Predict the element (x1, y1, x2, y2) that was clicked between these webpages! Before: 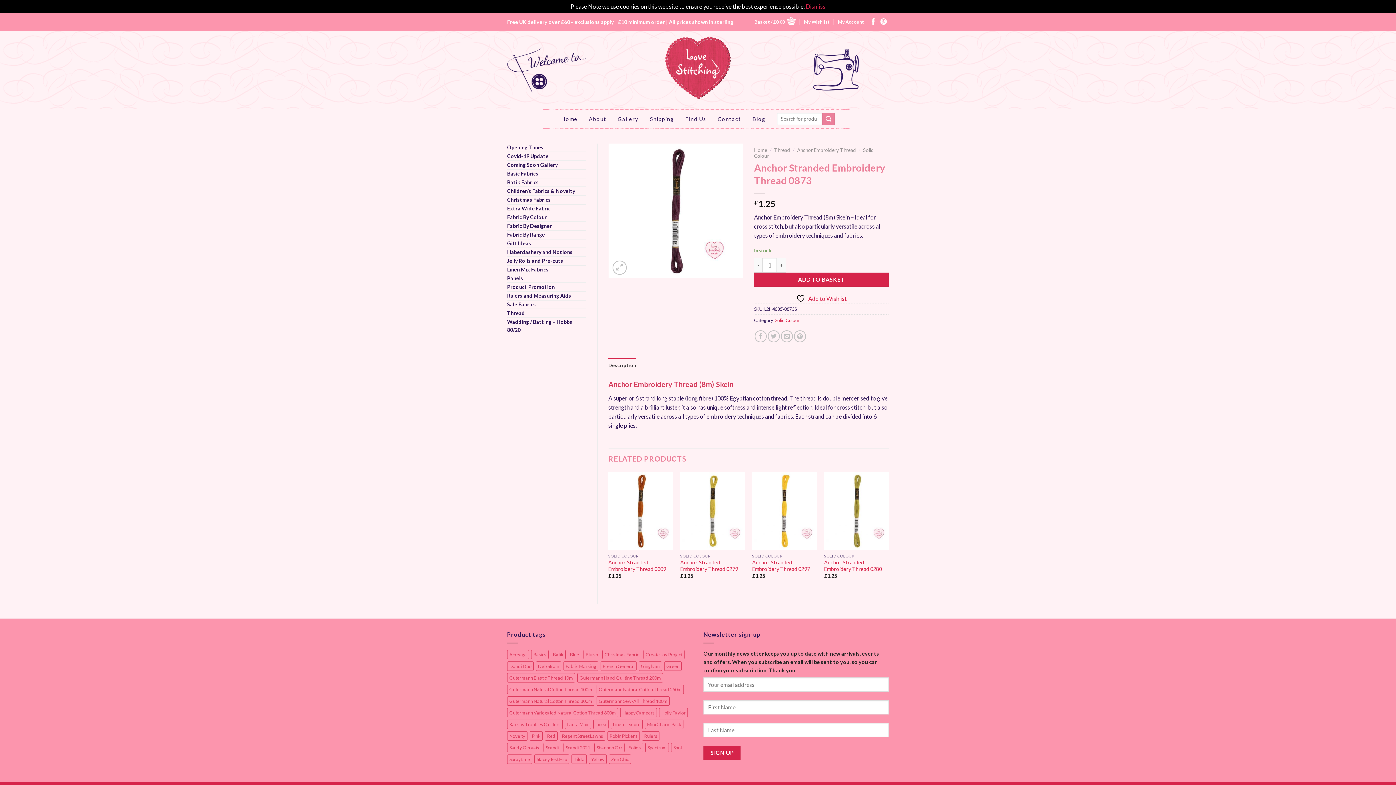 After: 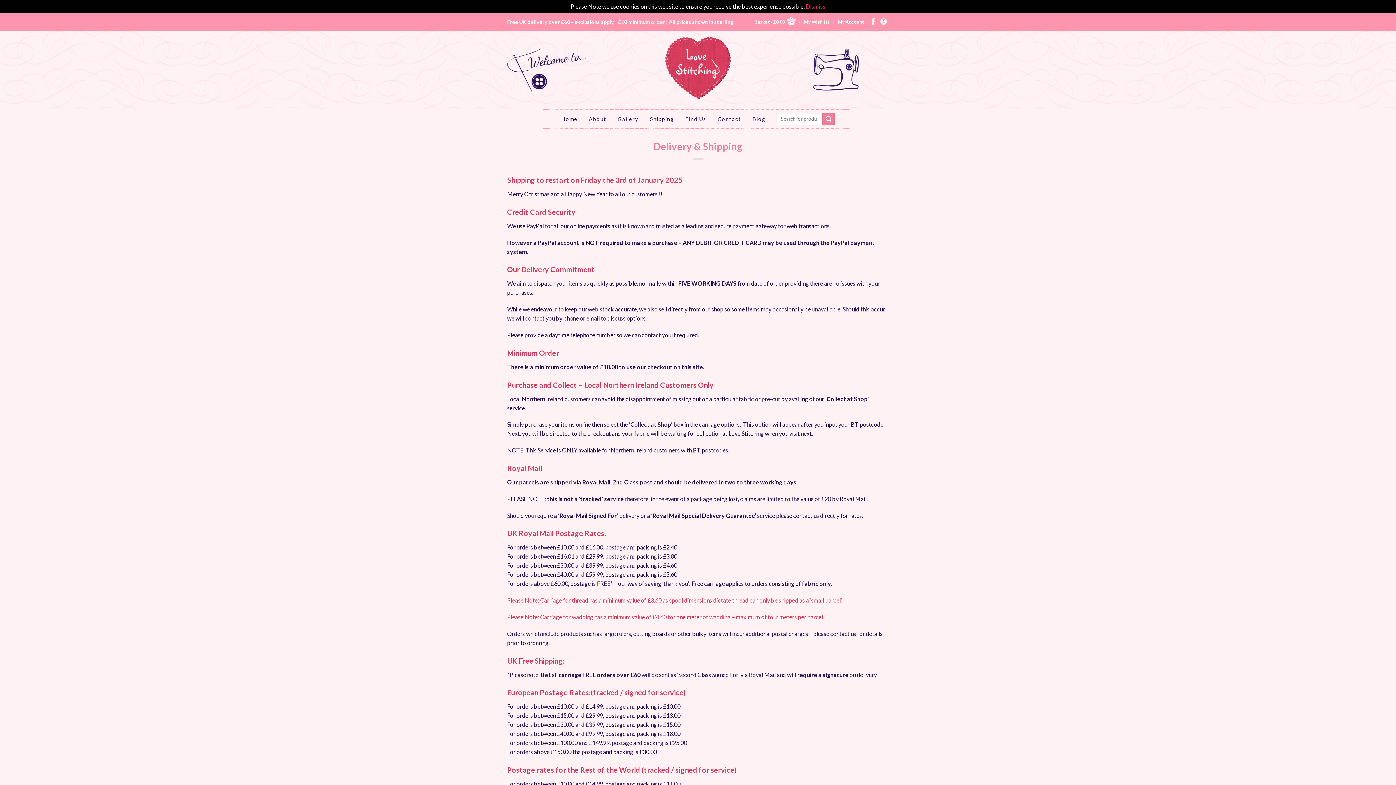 Action: label: Shipping bbox: (650, 109, 680, 128)